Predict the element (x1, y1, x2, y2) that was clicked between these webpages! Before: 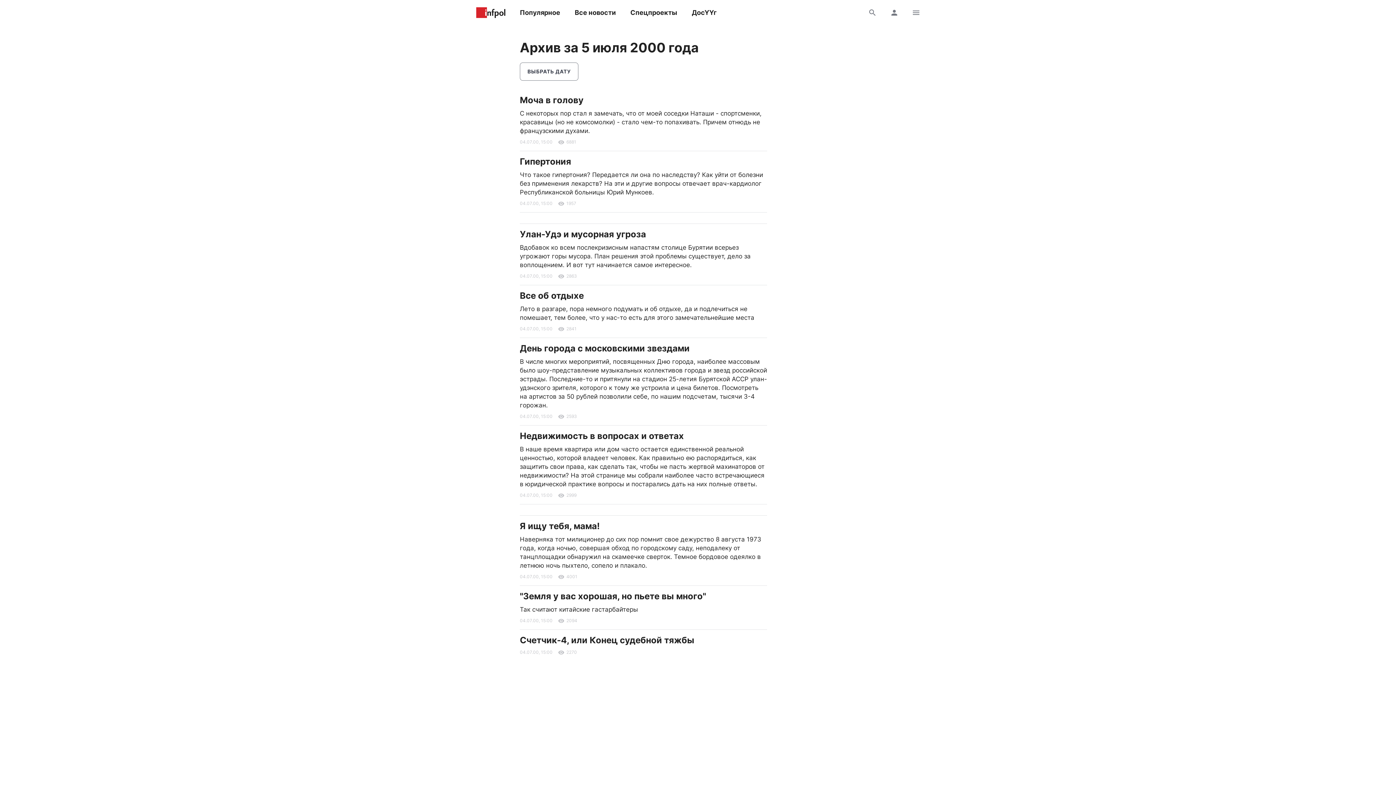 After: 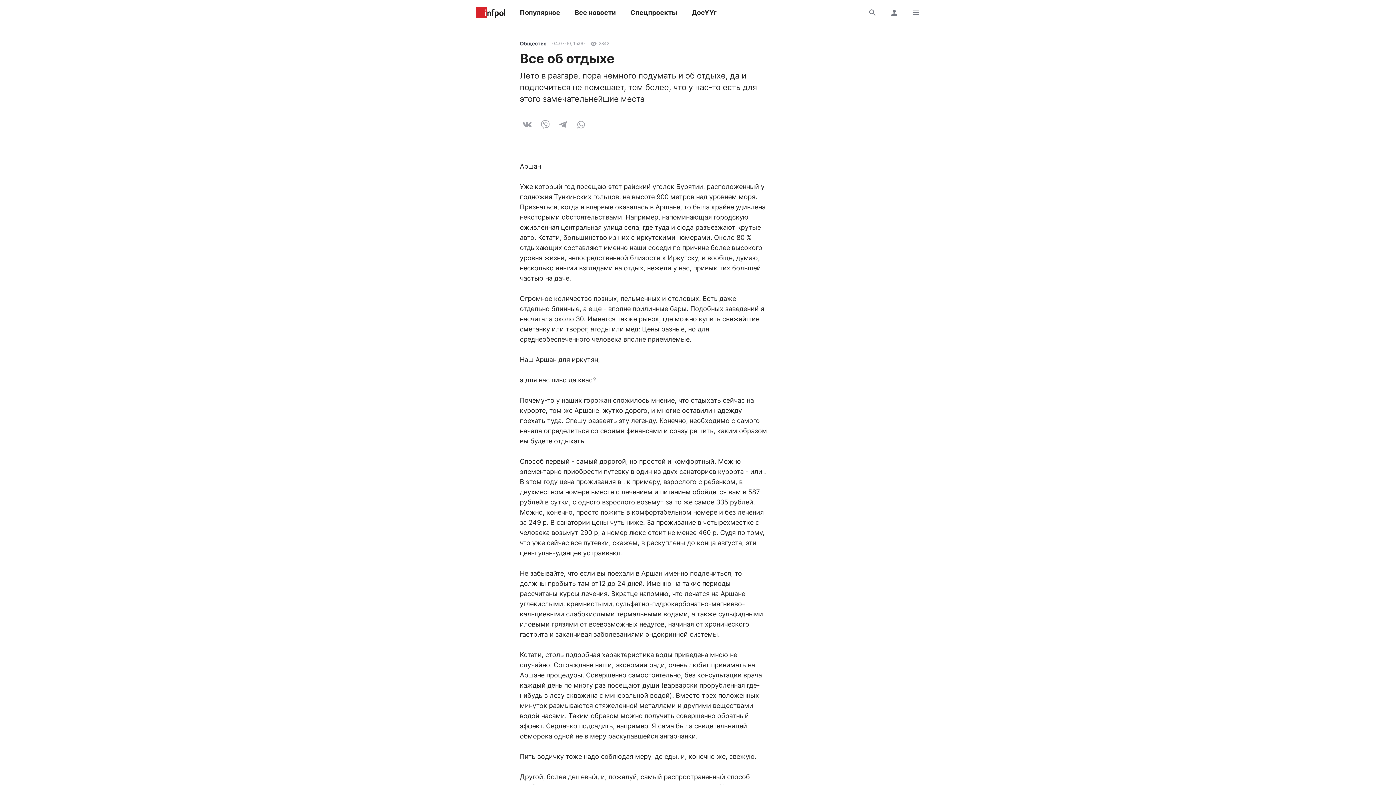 Action: label: Все об отдыхе bbox: (520, 290, 584, 301)